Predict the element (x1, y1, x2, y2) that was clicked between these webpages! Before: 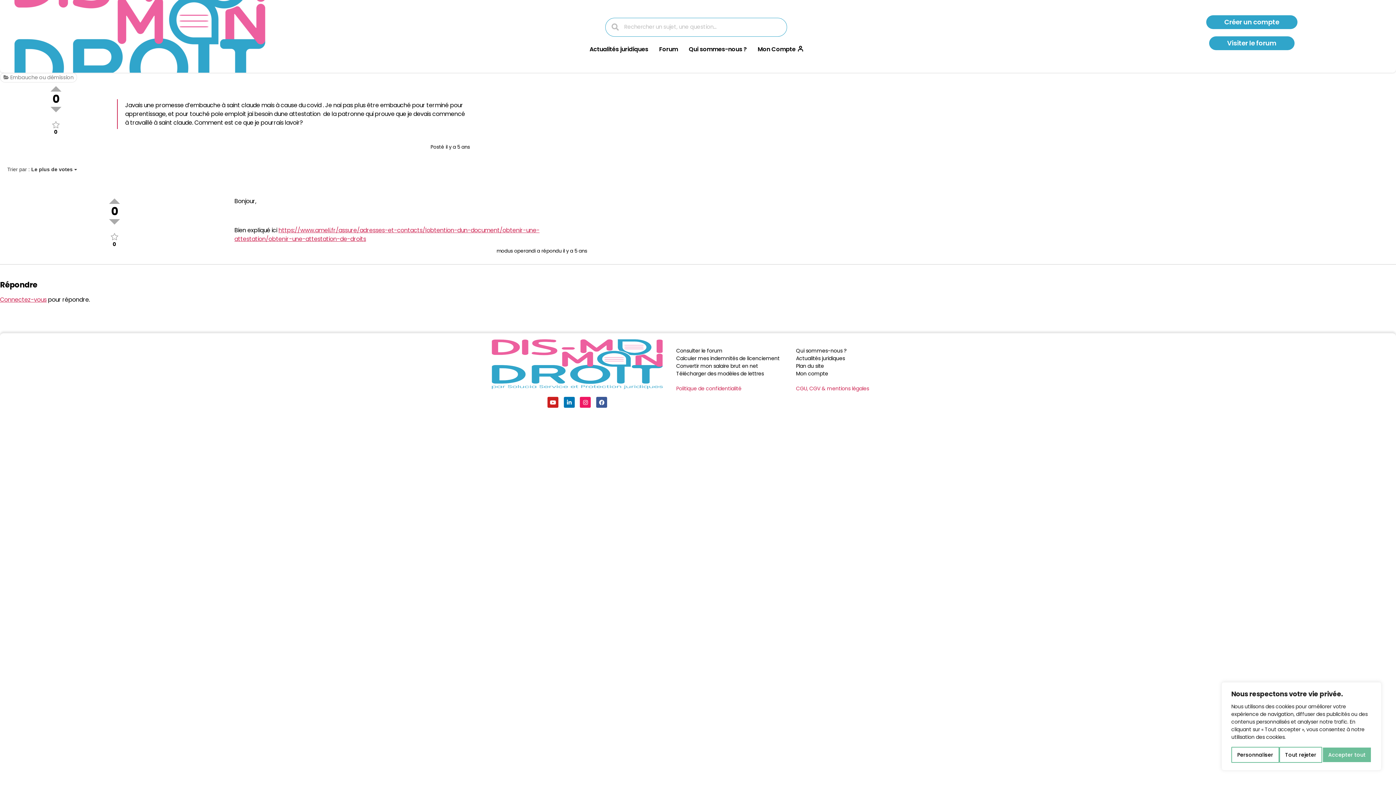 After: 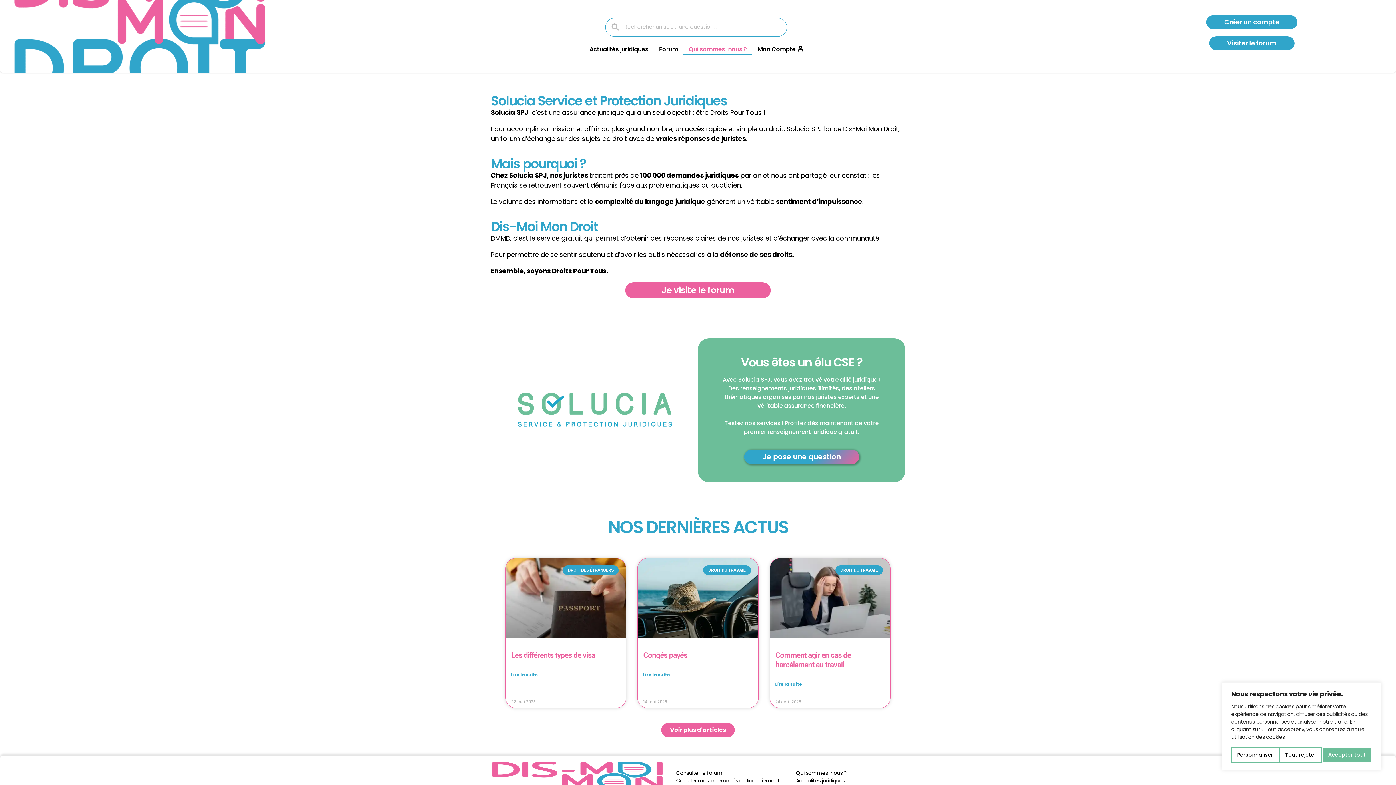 Action: bbox: (683, 44, 752, 54) label: Qui sommes-nous ?